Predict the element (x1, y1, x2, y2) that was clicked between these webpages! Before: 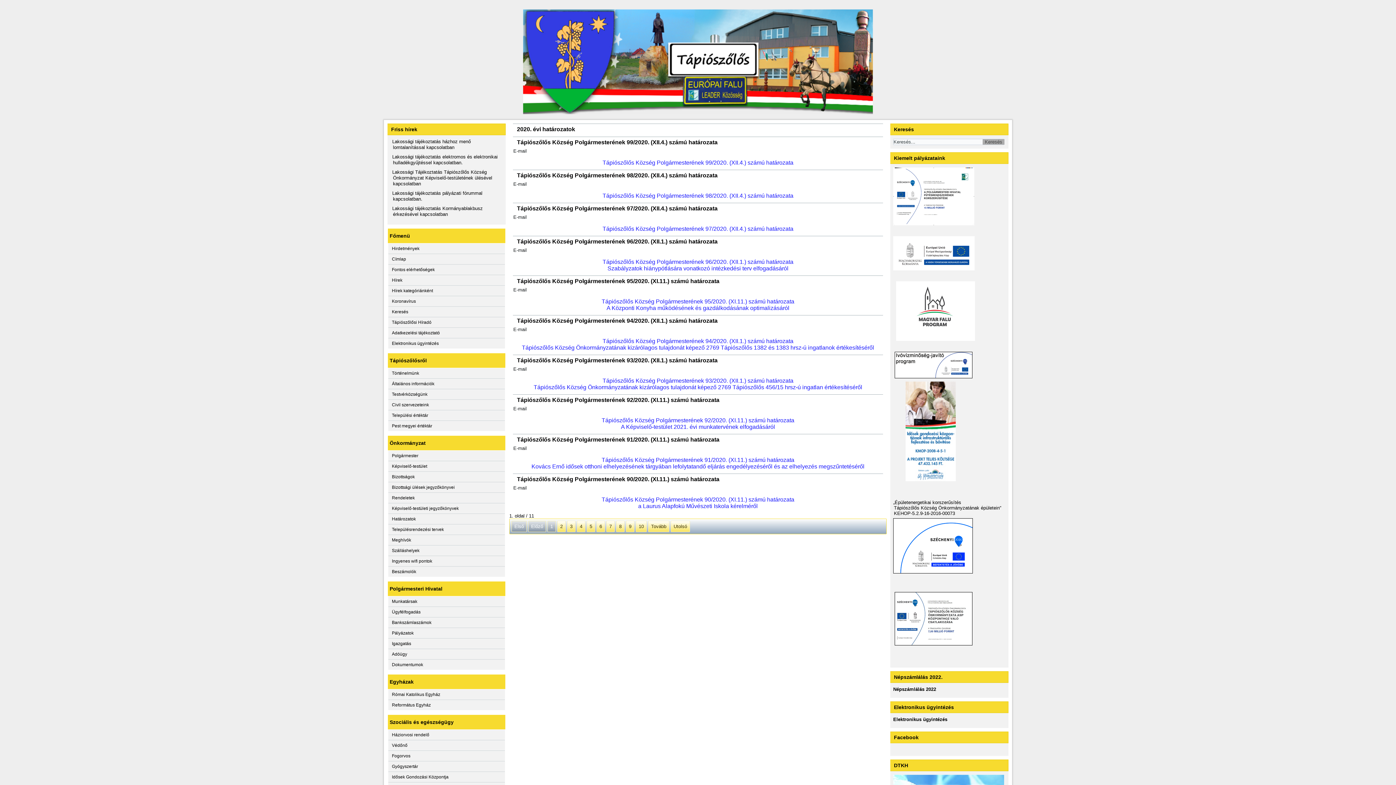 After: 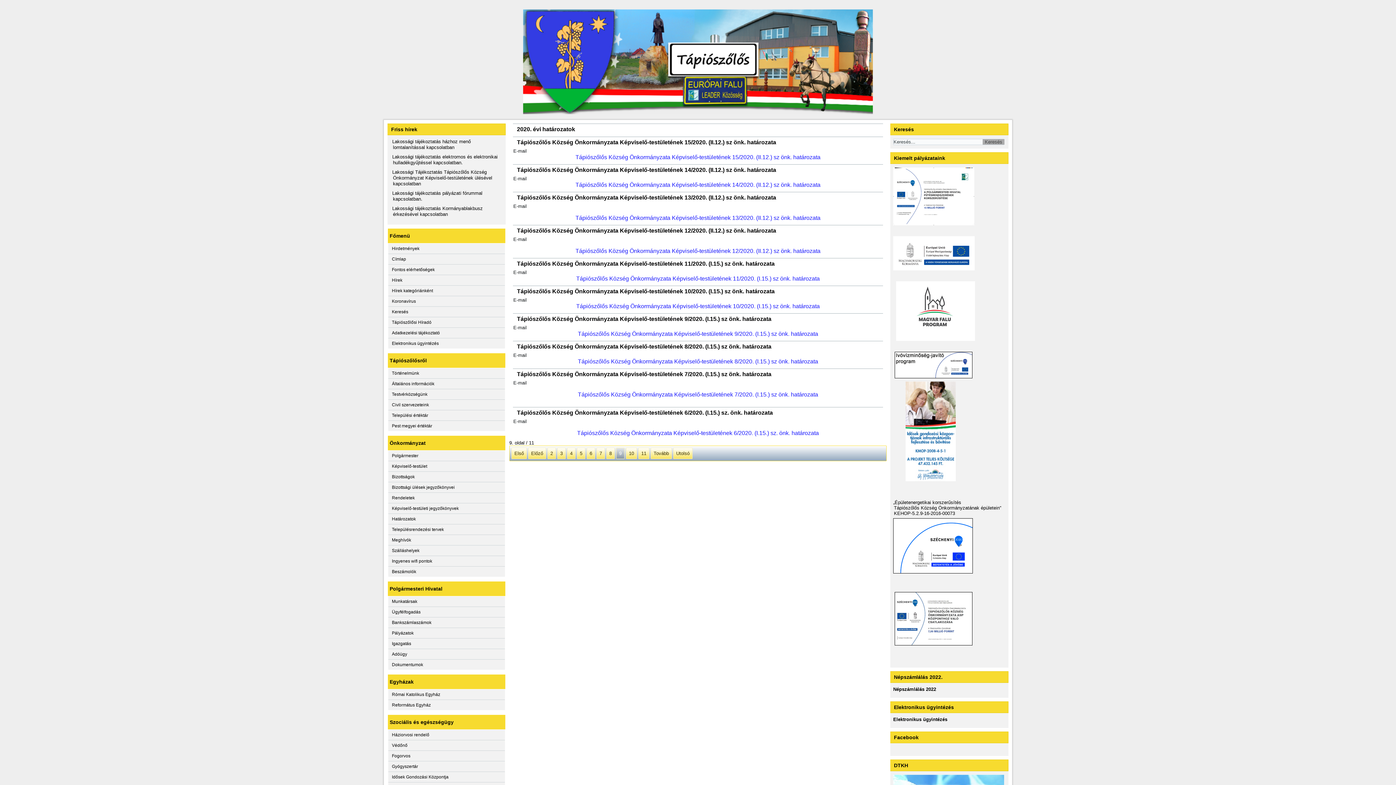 Action: label: 9 bbox: (626, 521, 634, 532)